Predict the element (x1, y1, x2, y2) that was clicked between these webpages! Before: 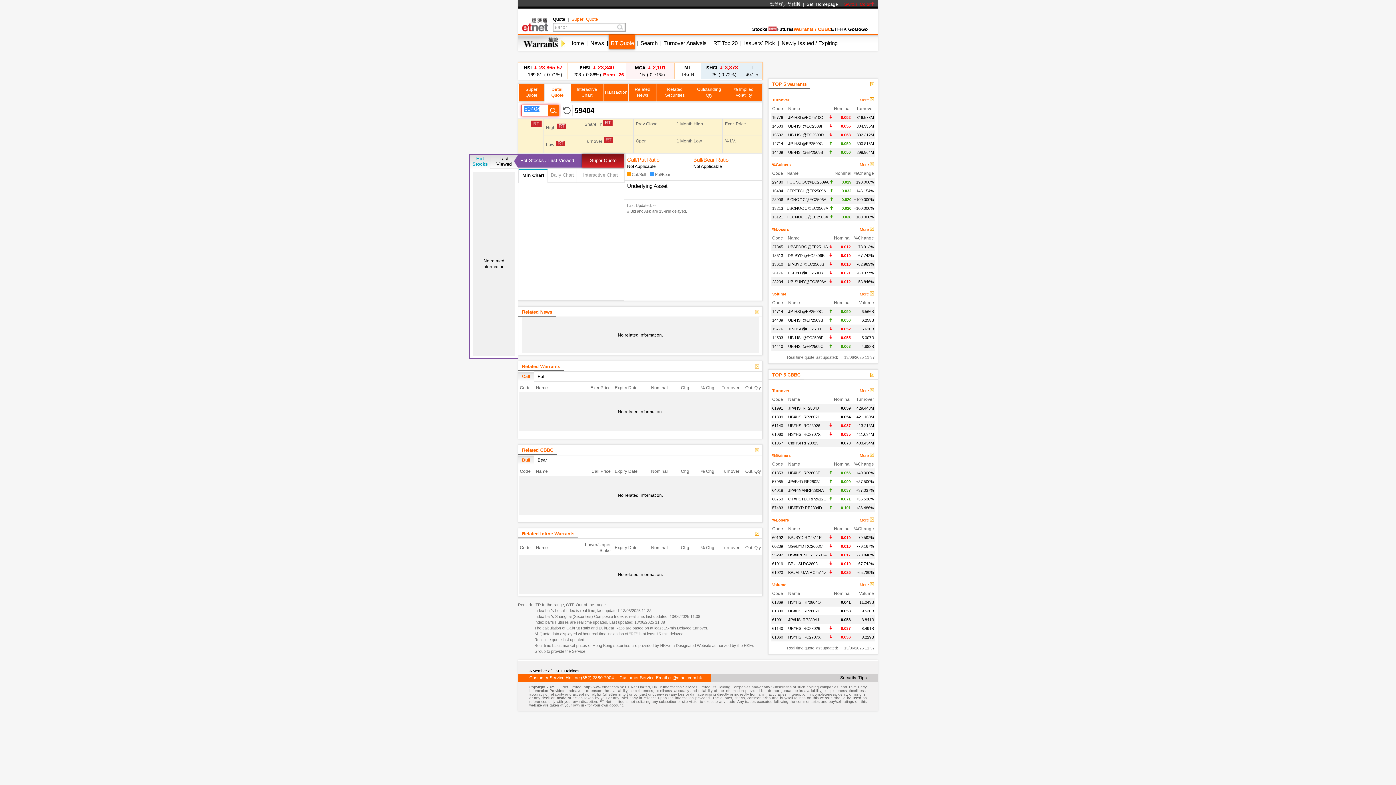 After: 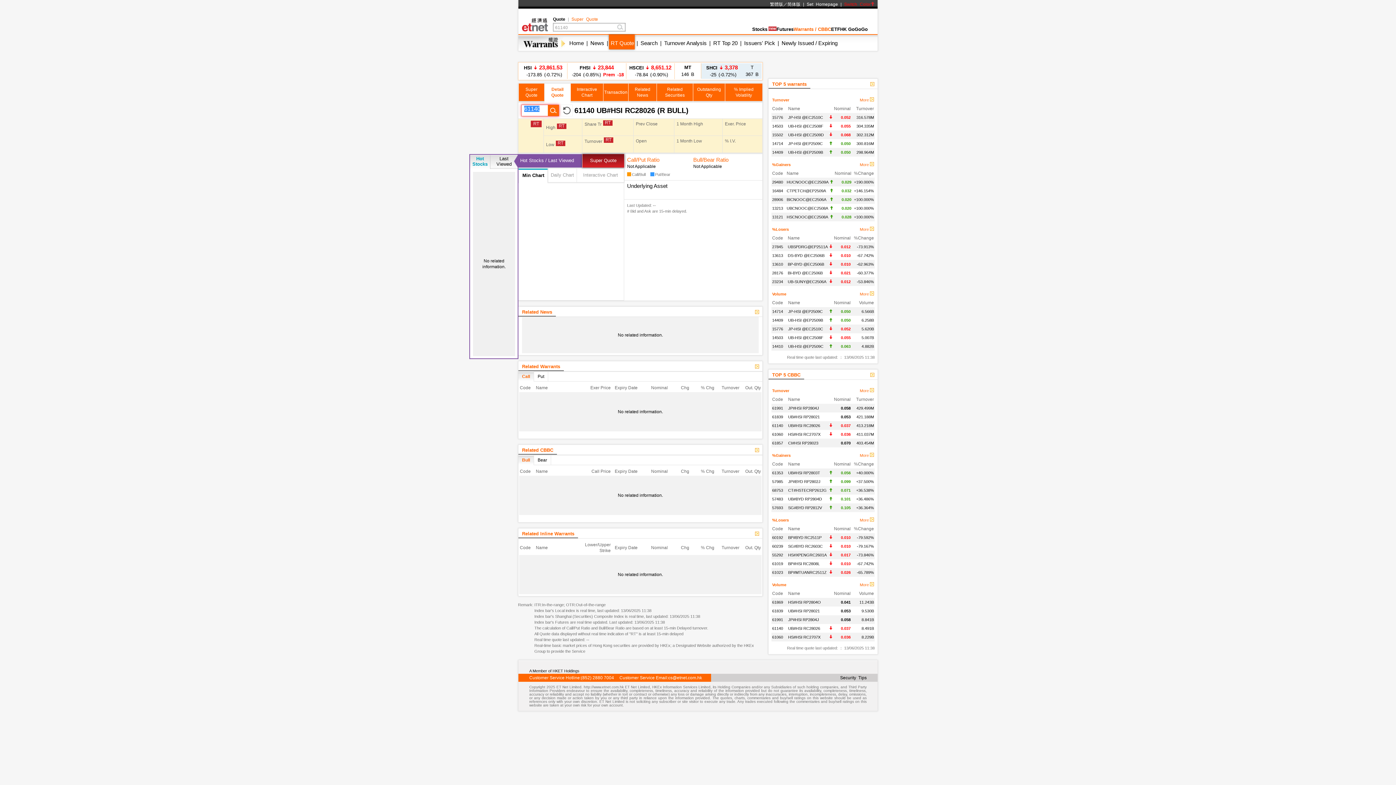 Action: label: UB#HSI RC28026 bbox: (788, 626, 820, 630)